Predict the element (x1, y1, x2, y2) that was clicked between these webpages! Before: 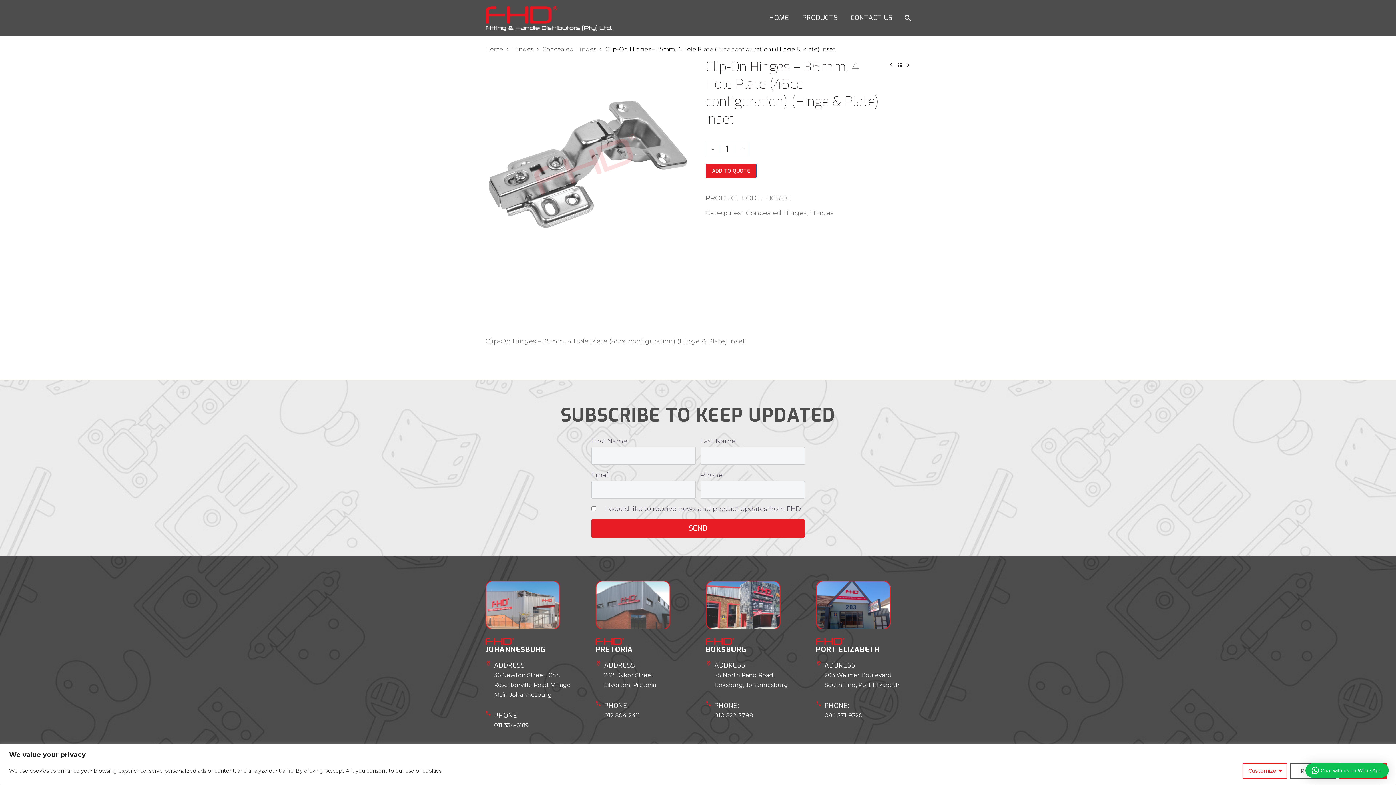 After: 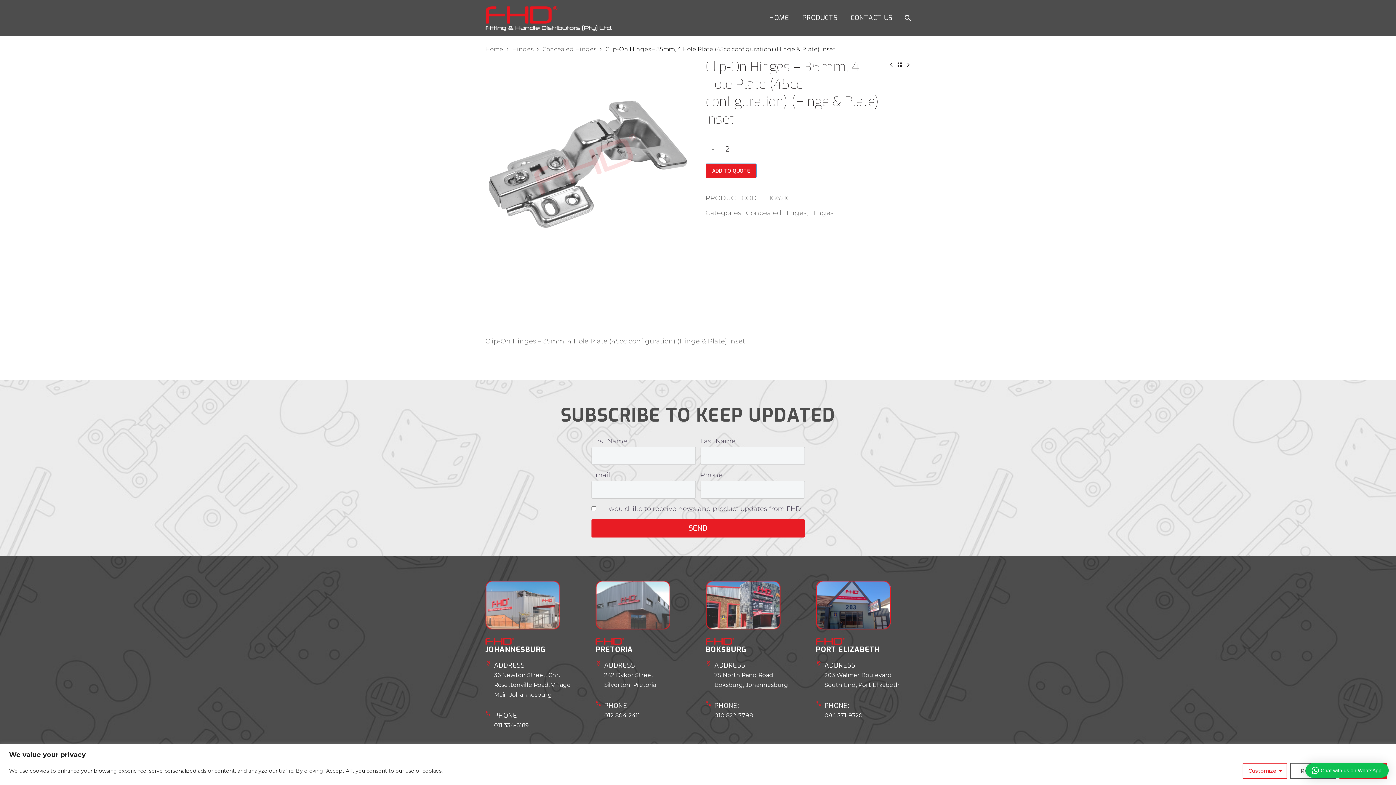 Action: label: + bbox: (734, 142, 749, 156)